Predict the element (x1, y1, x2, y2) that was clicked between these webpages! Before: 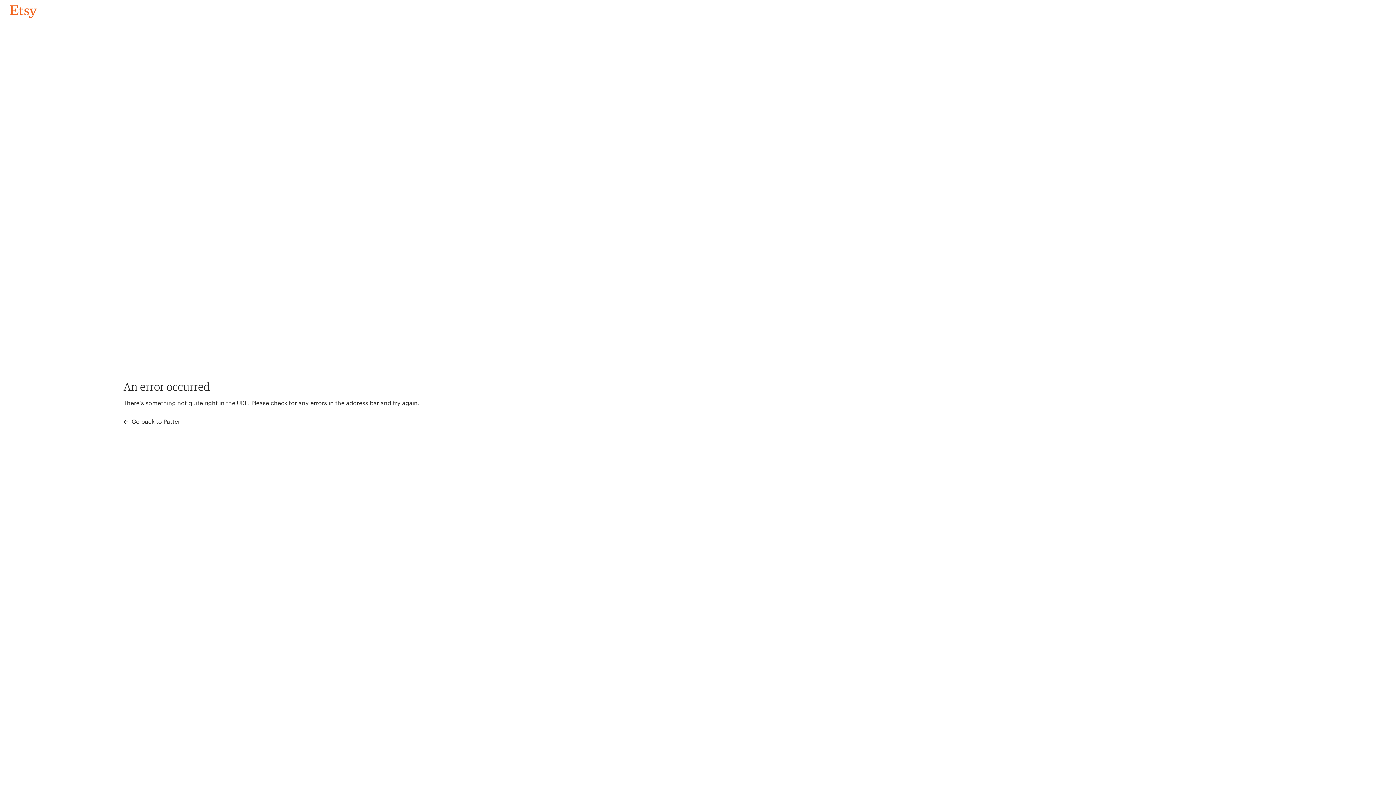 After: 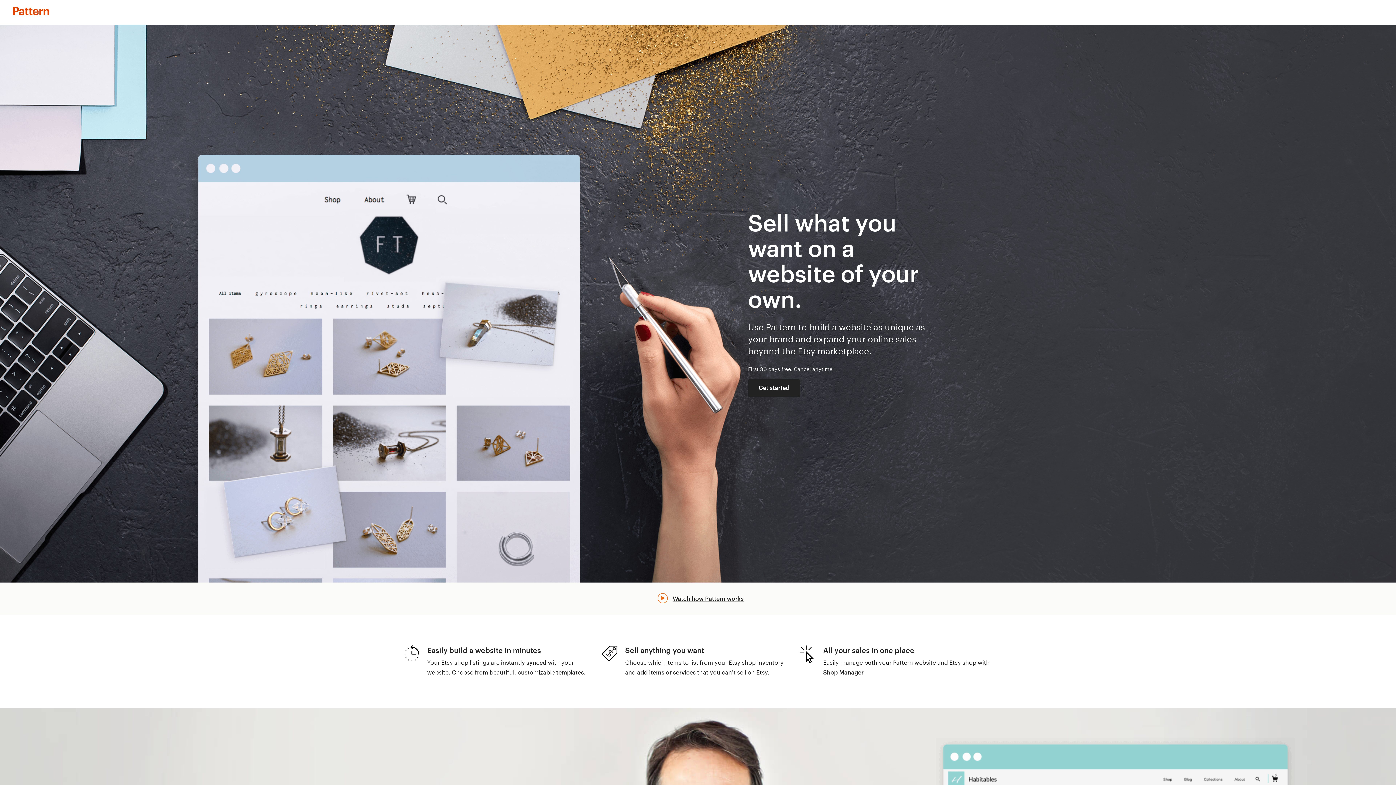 Action: bbox: (123, 417, 183, 426) label:  Go back to Pattern